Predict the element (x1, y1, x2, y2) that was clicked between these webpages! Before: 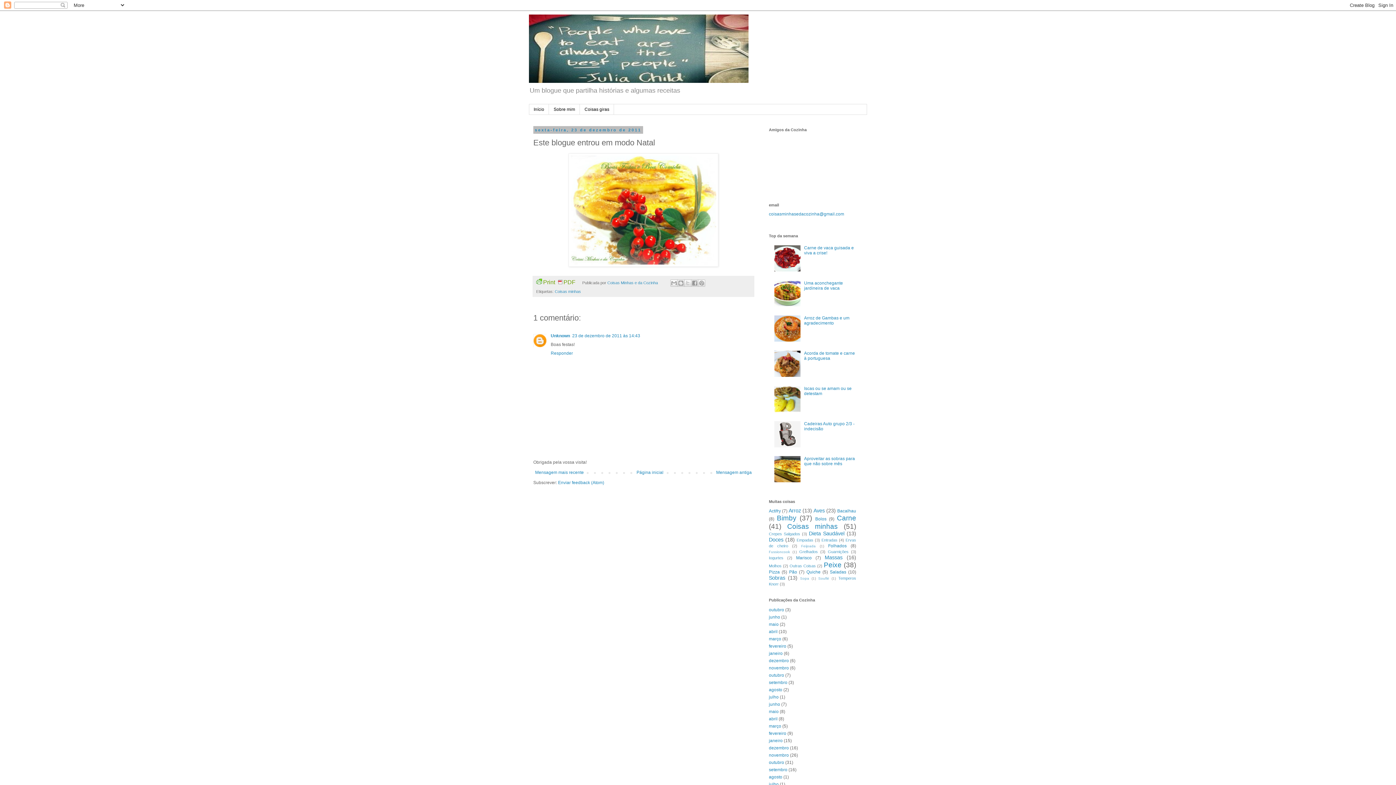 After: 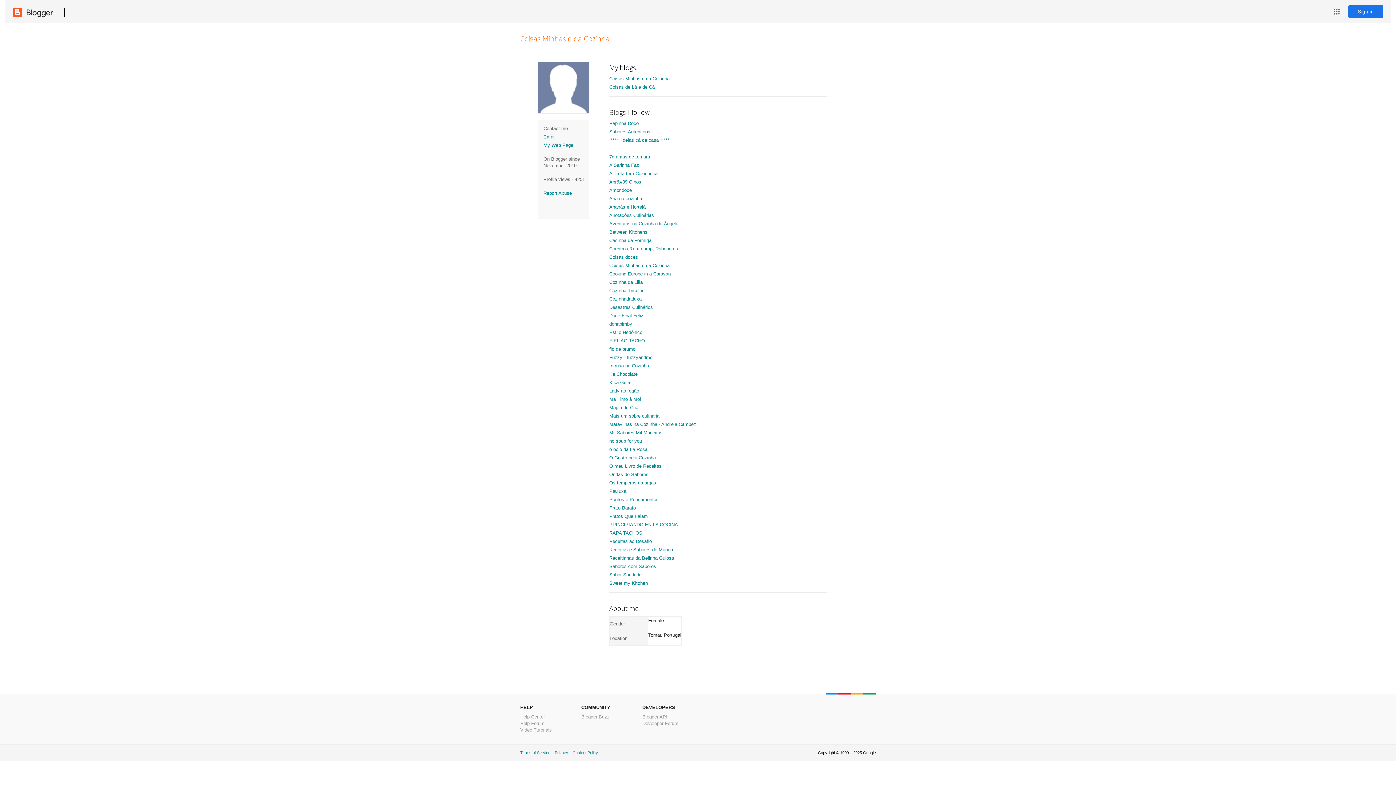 Action: bbox: (607, 280, 659, 285) label: Coisas Minhas e da Cozinha 